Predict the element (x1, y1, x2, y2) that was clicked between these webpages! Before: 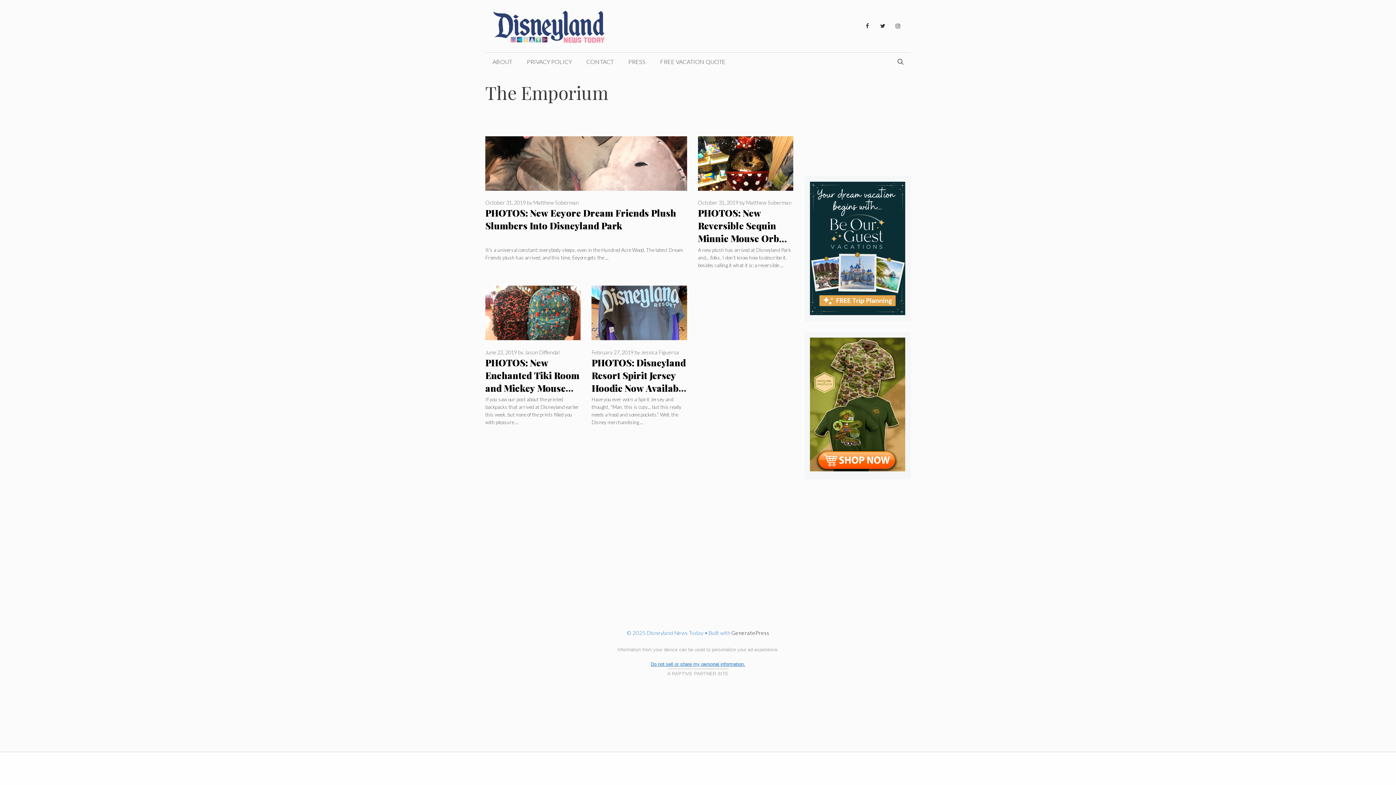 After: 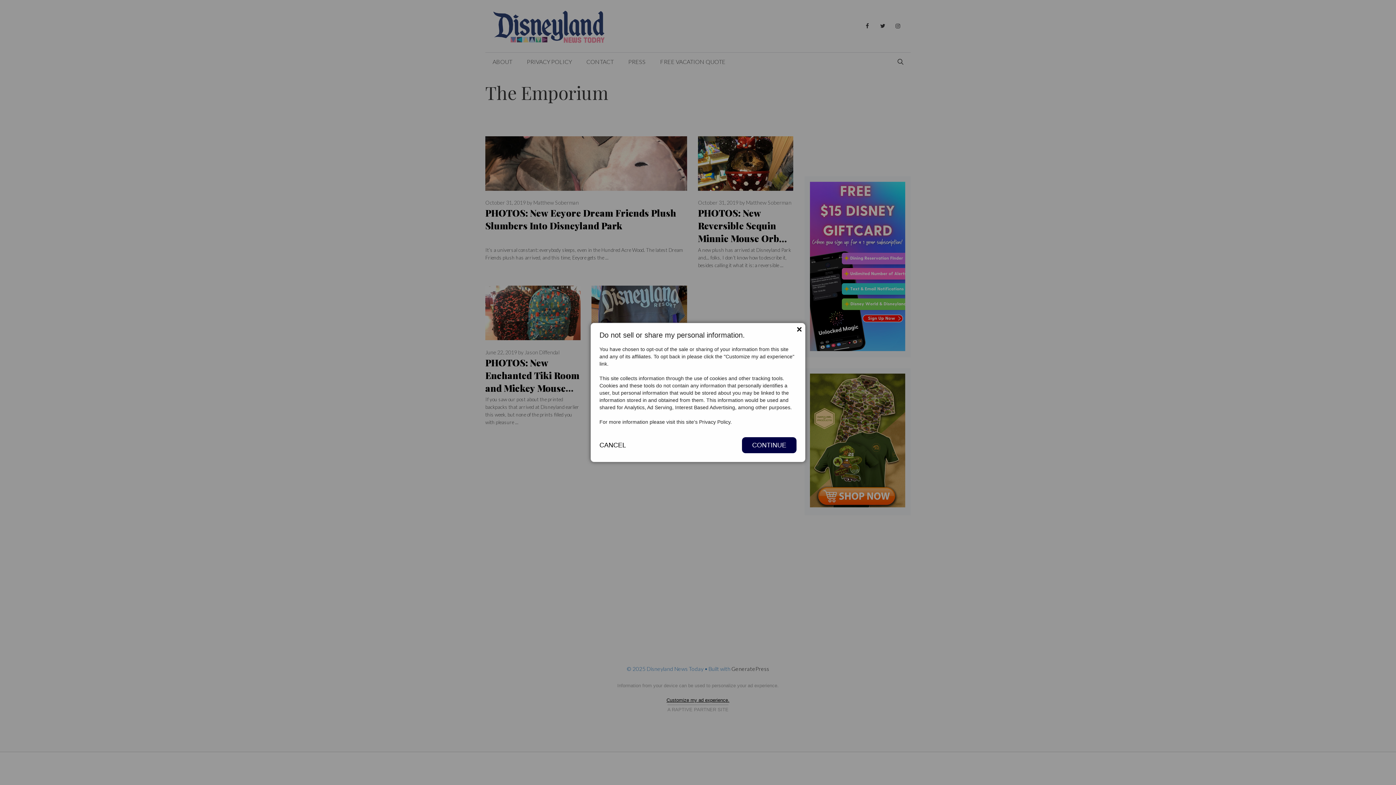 Action: label: Do not sell or share my personal information. bbox: (650, 697, 745, 703)